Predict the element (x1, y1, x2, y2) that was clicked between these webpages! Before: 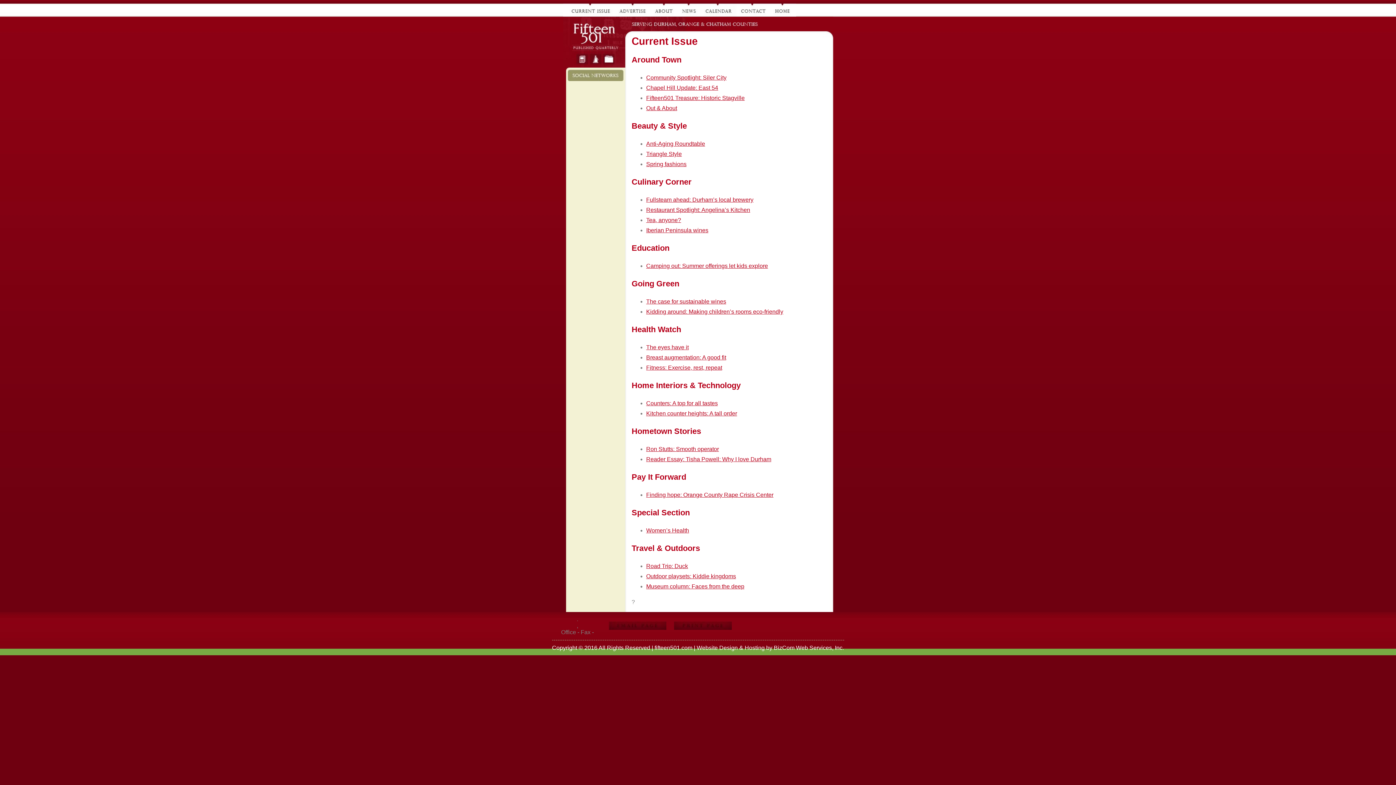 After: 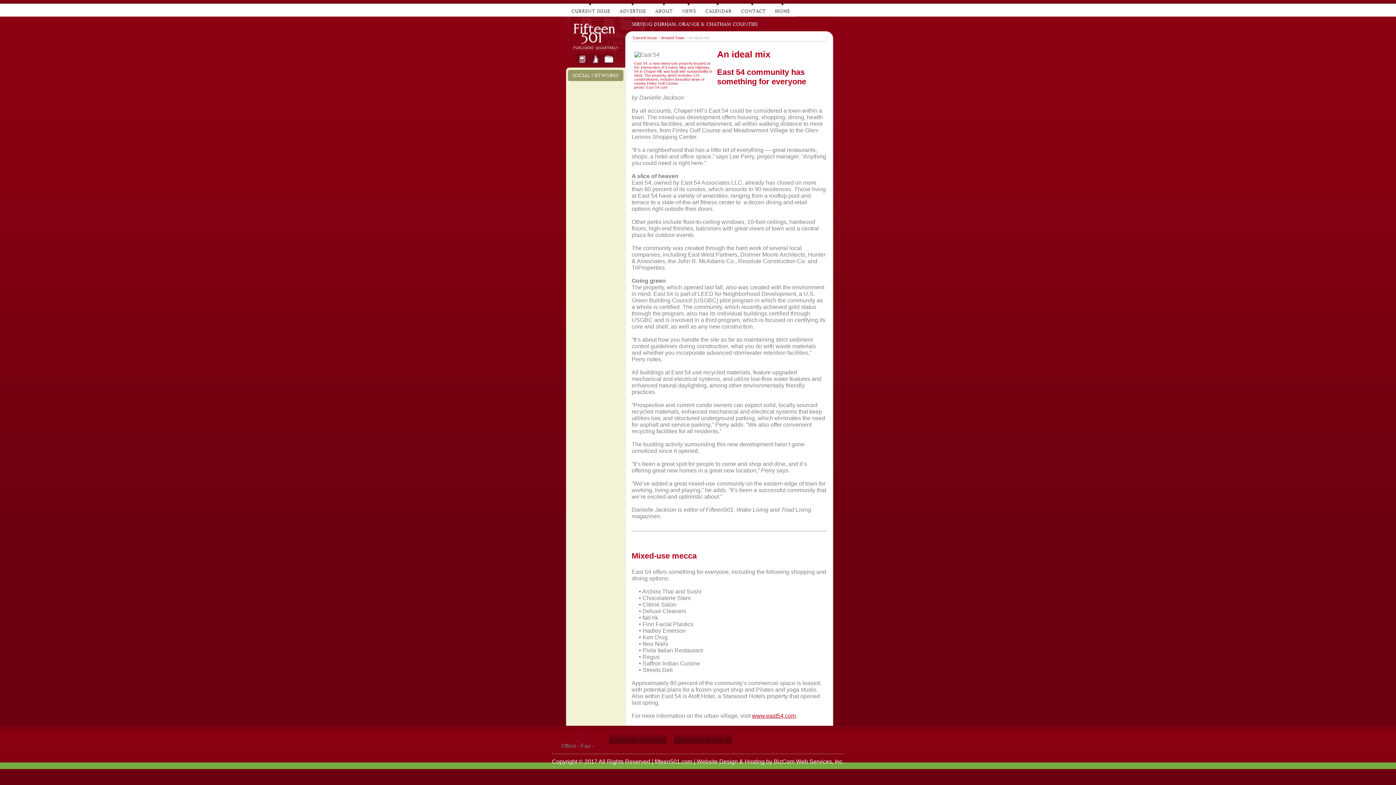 Action: label: Chapel Hill Update: East 54 bbox: (646, 84, 718, 90)